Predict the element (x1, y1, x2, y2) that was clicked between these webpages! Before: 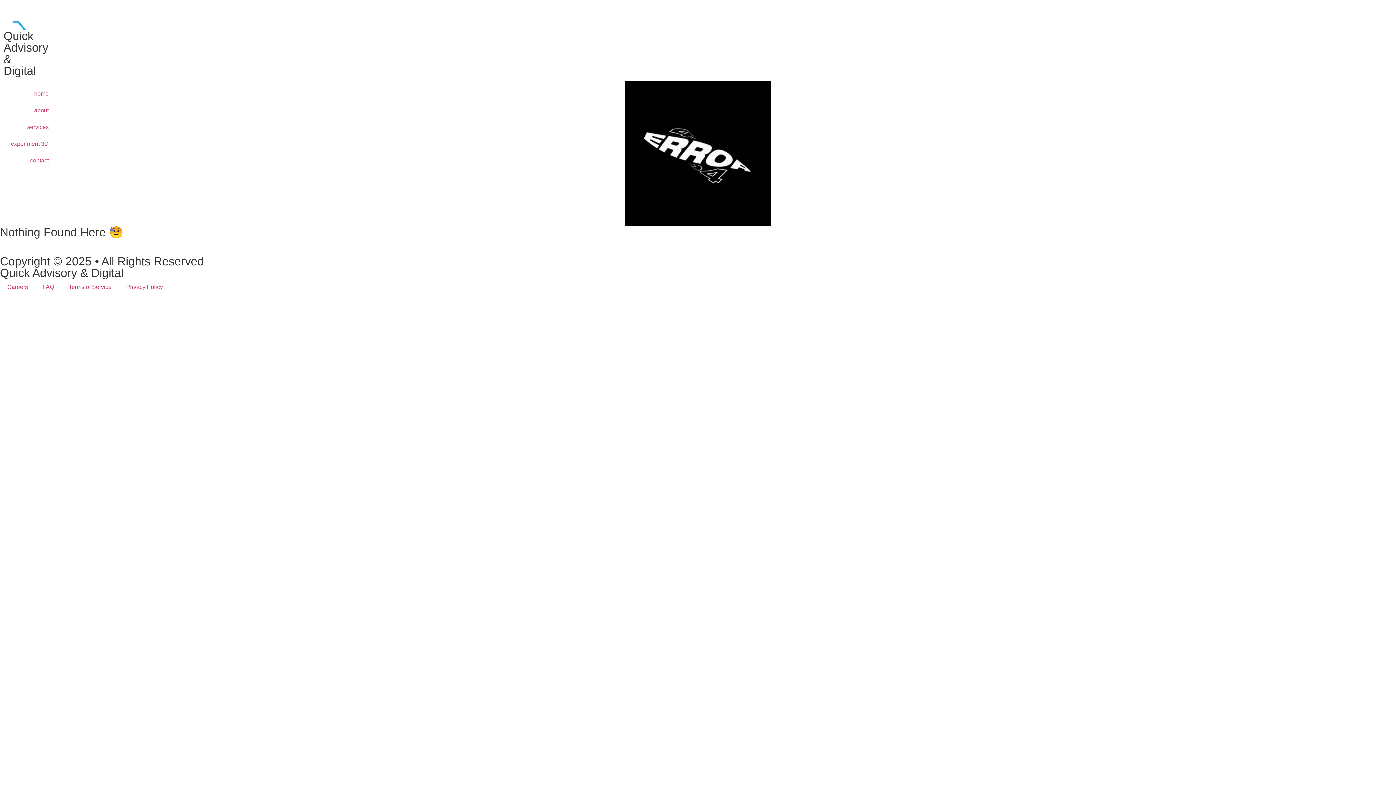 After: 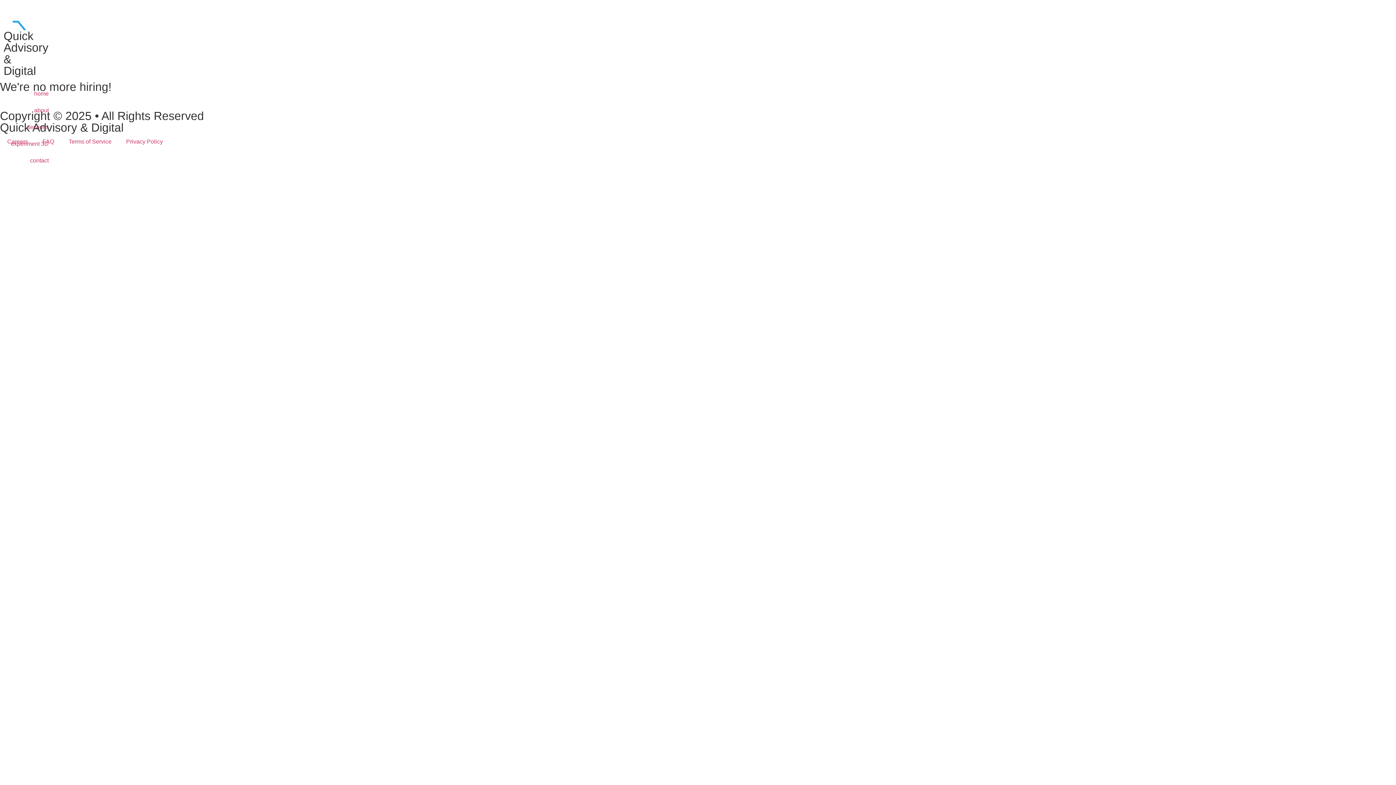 Action: bbox: (0, 278, 35, 295) label: Careers